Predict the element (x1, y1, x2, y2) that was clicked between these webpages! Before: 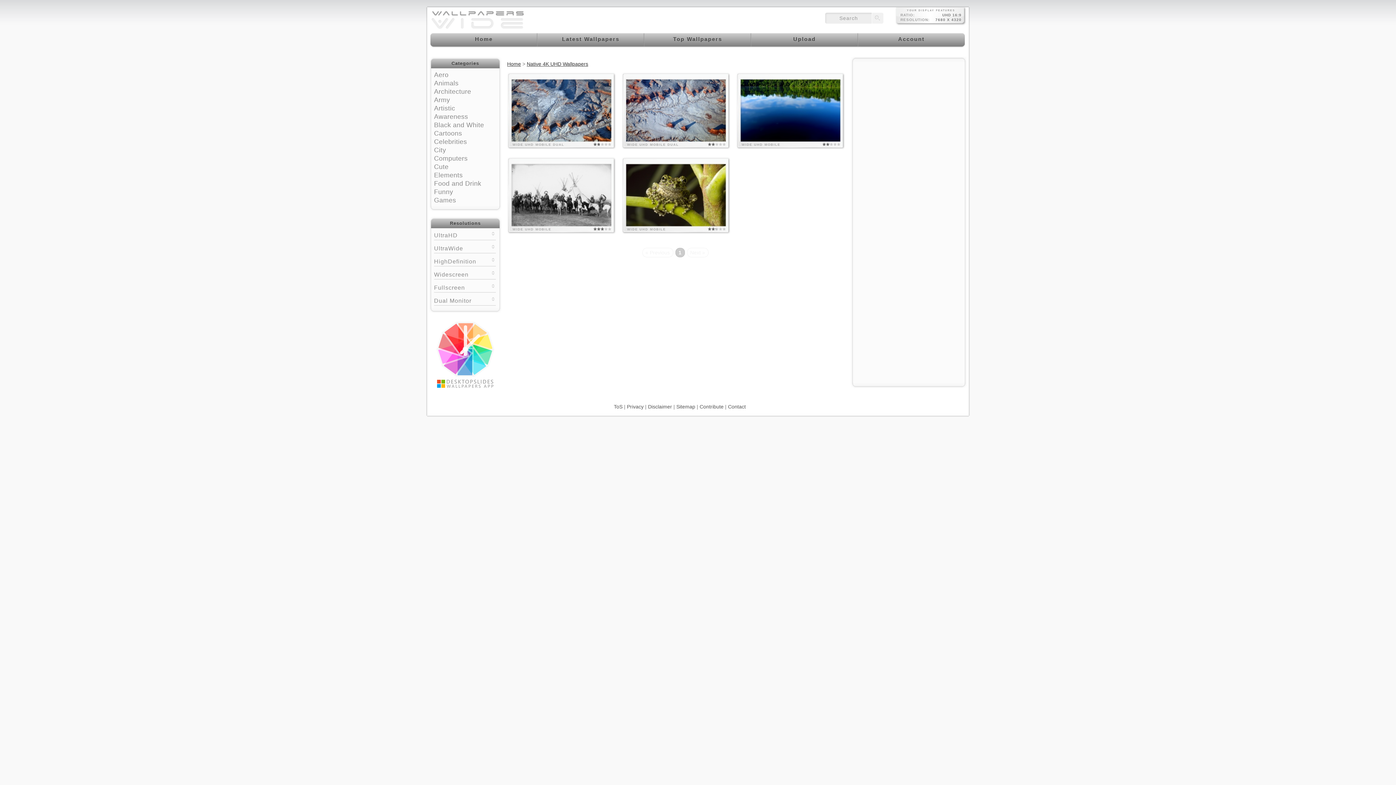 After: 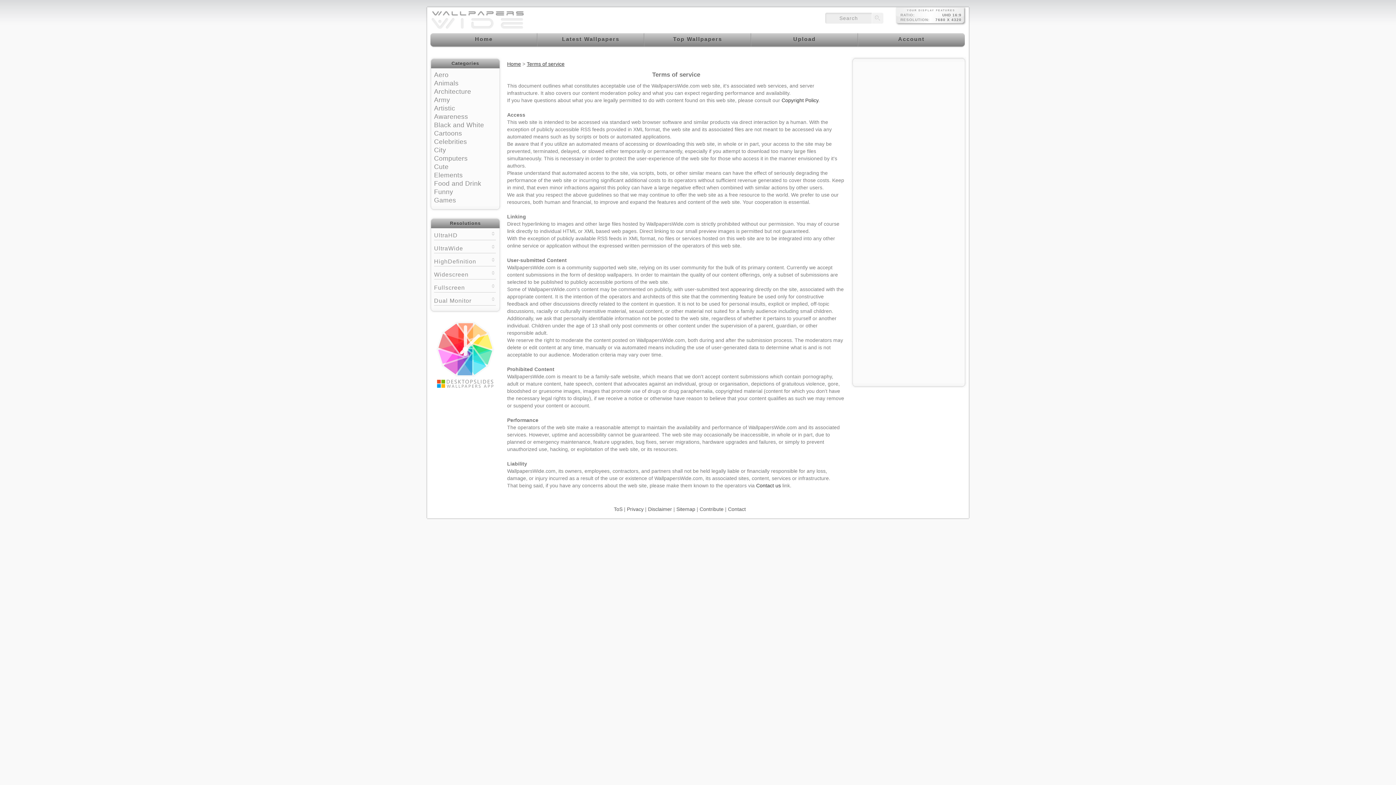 Action: label: ToS bbox: (614, 404, 622, 409)